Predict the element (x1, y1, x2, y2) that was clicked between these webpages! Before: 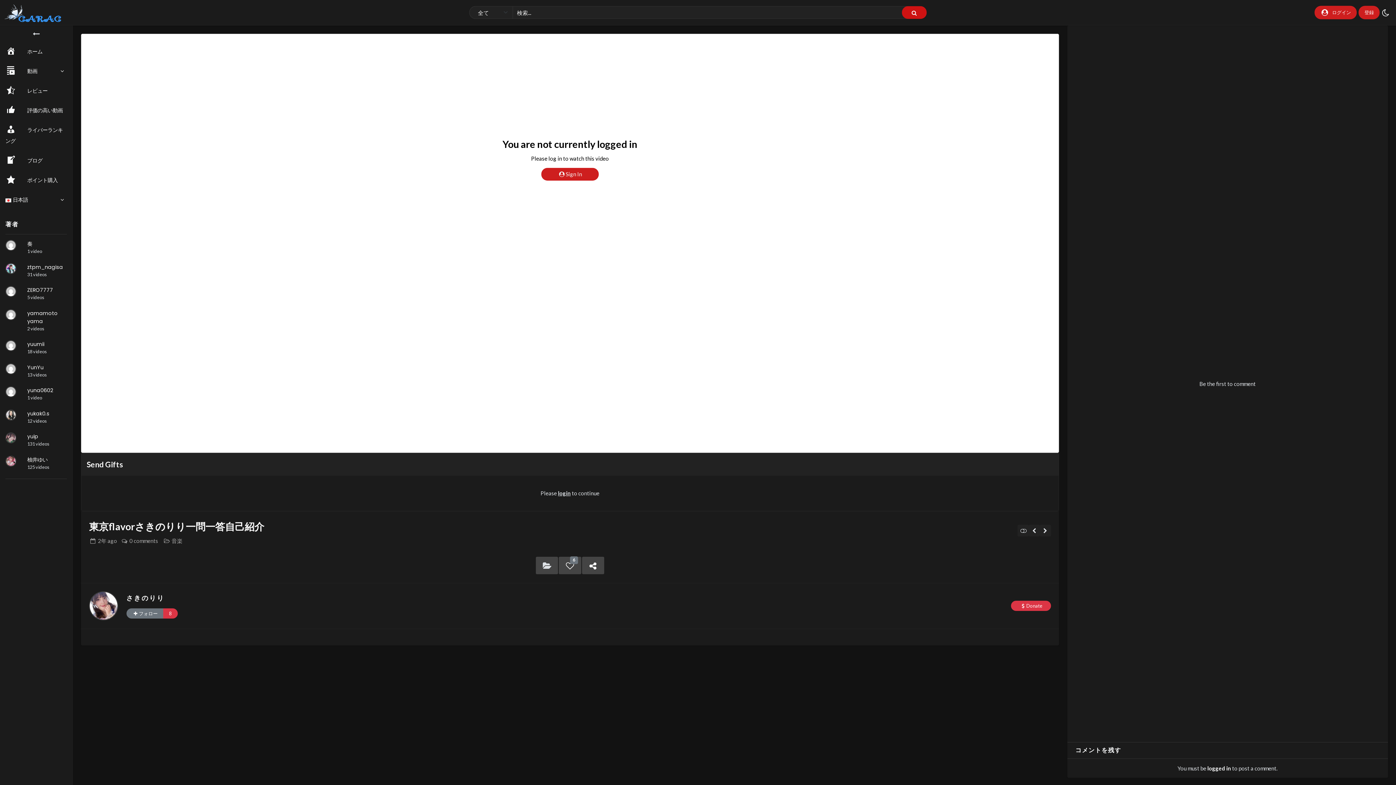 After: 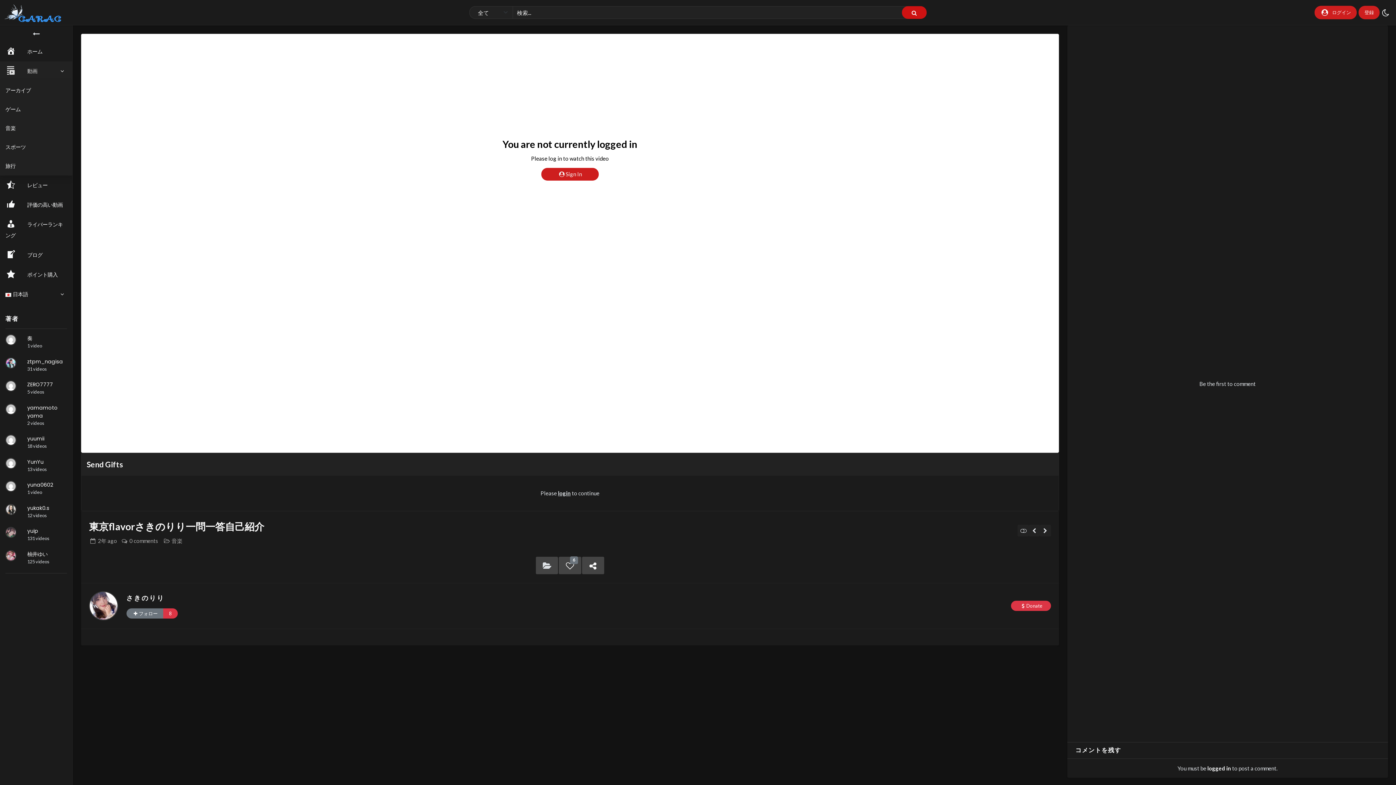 Action: bbox: (0, 61, 72, 81) label: 動画